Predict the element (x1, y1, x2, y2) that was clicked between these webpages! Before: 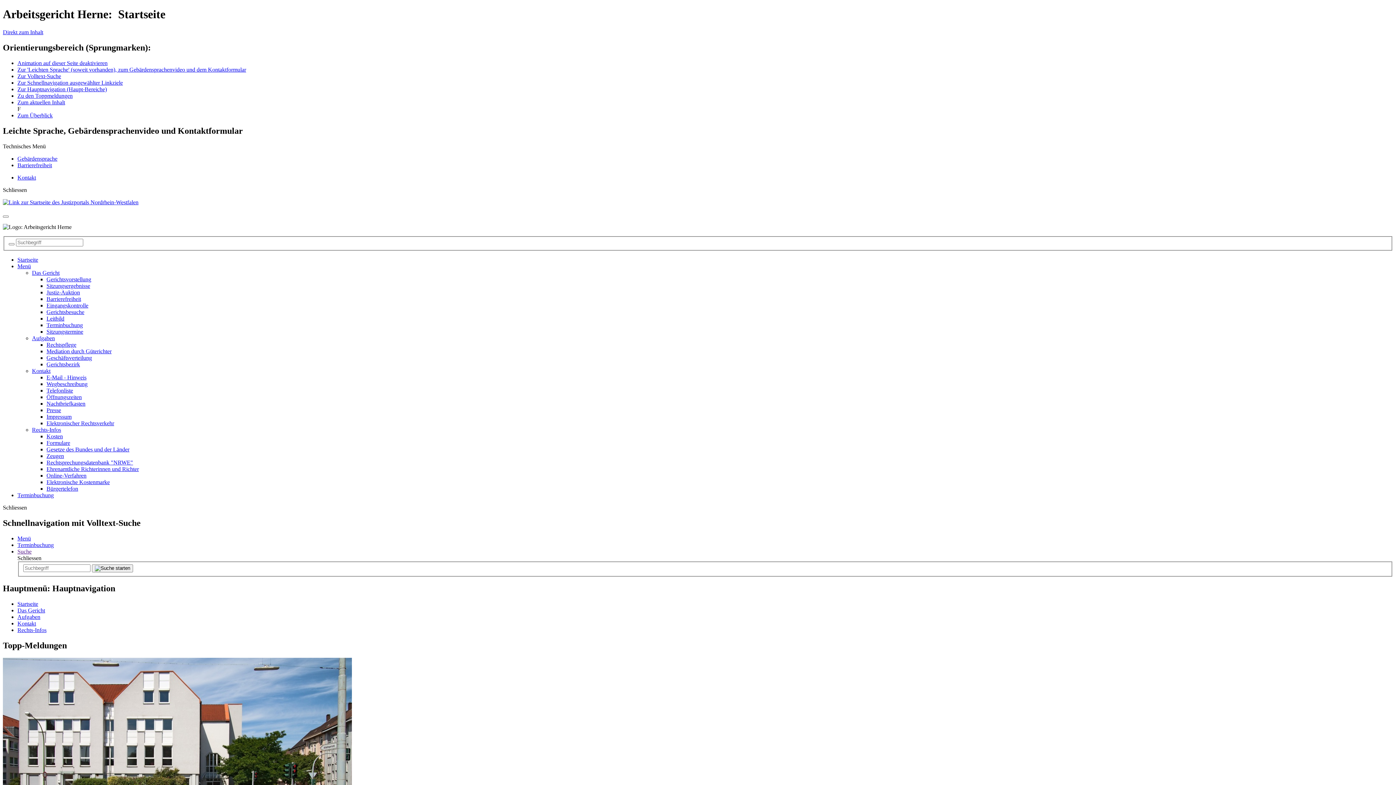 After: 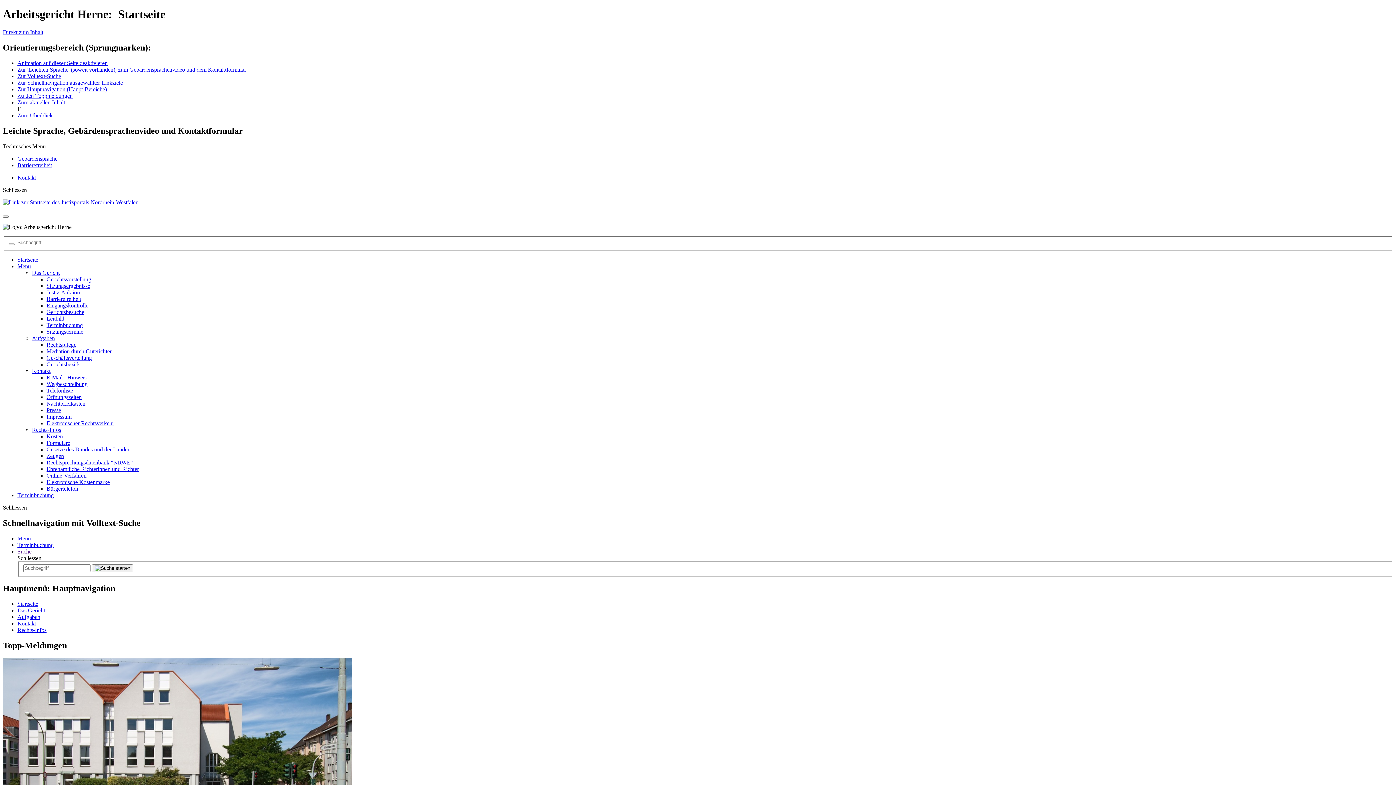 Action: bbox: (46, 400, 85, 406) label: Nachtbriefkasten